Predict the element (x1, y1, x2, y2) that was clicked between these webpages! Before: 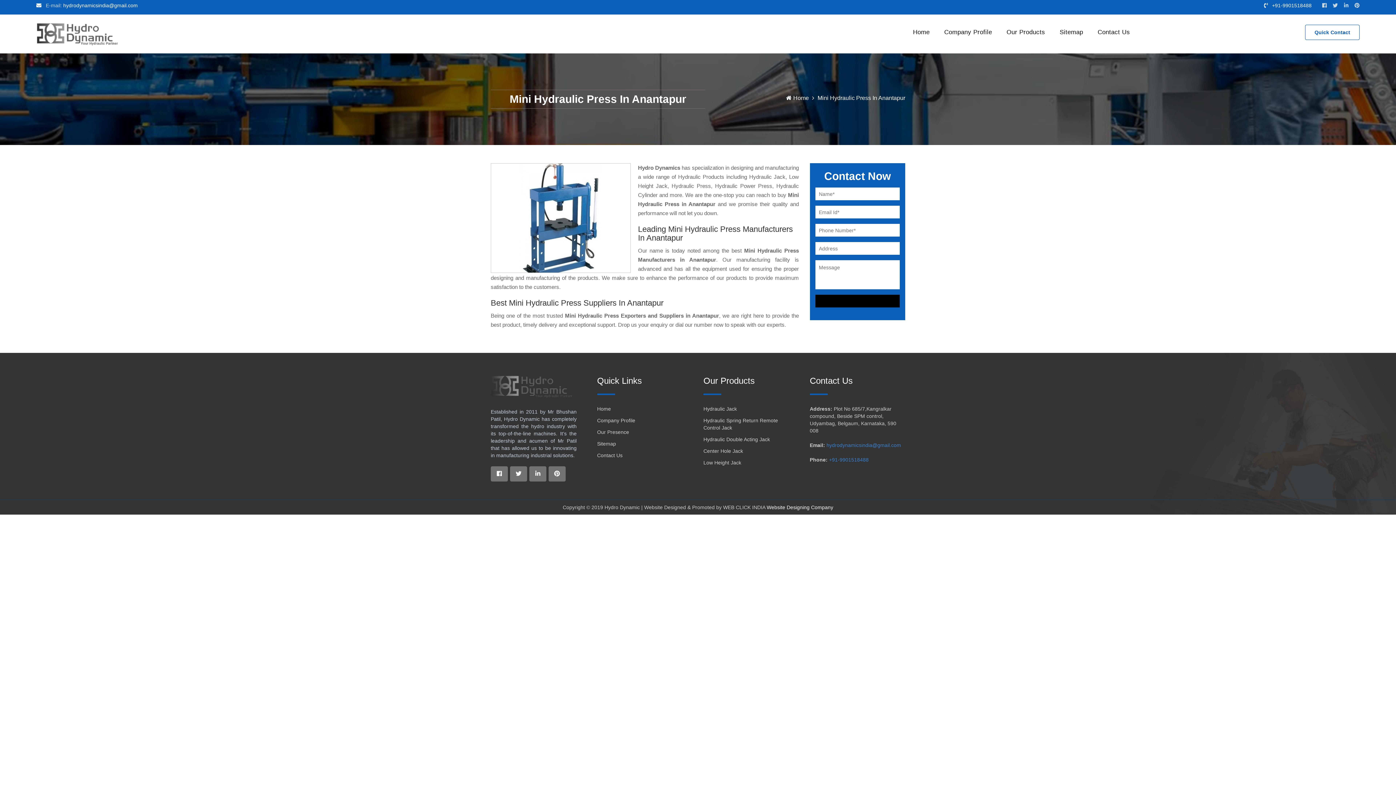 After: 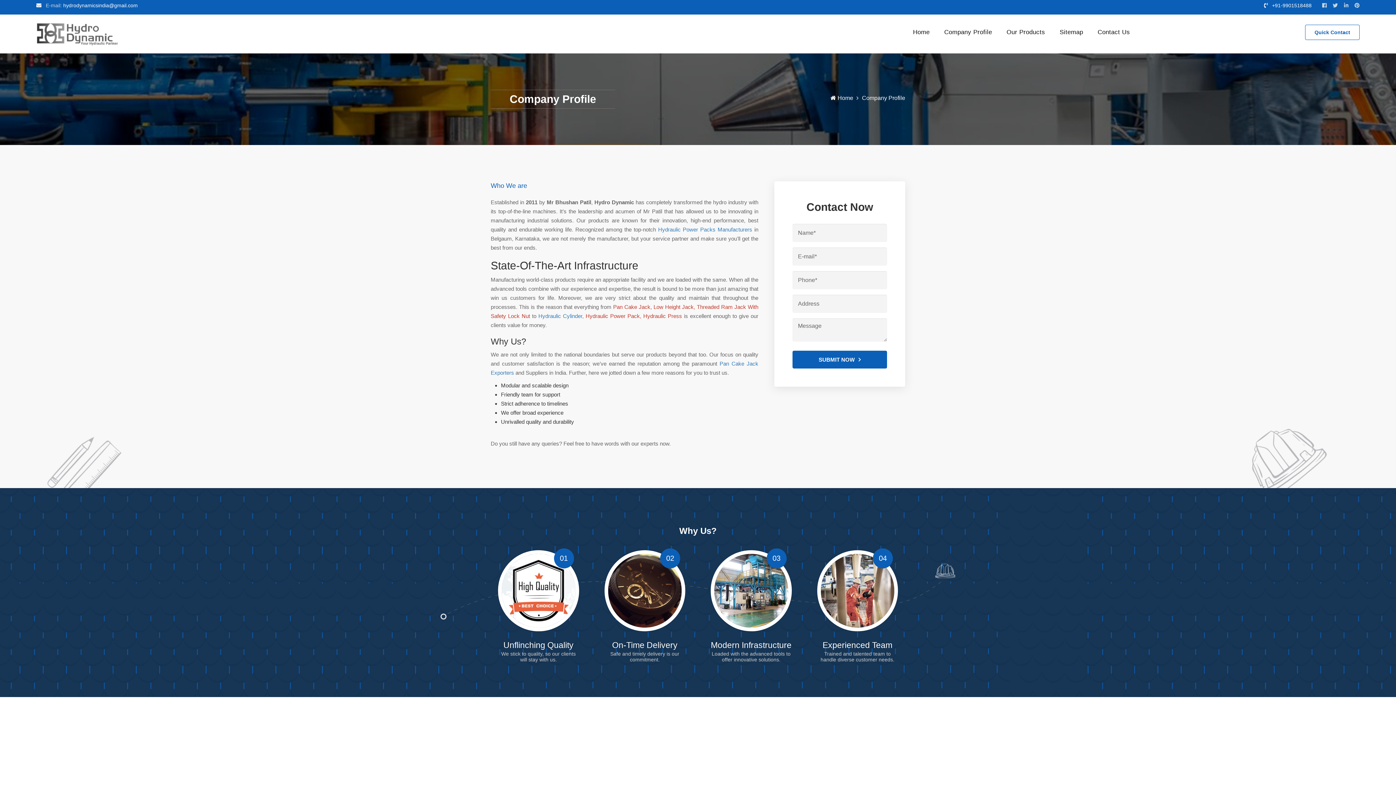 Action: bbox: (937, 14, 999, 49) label: Company Profile